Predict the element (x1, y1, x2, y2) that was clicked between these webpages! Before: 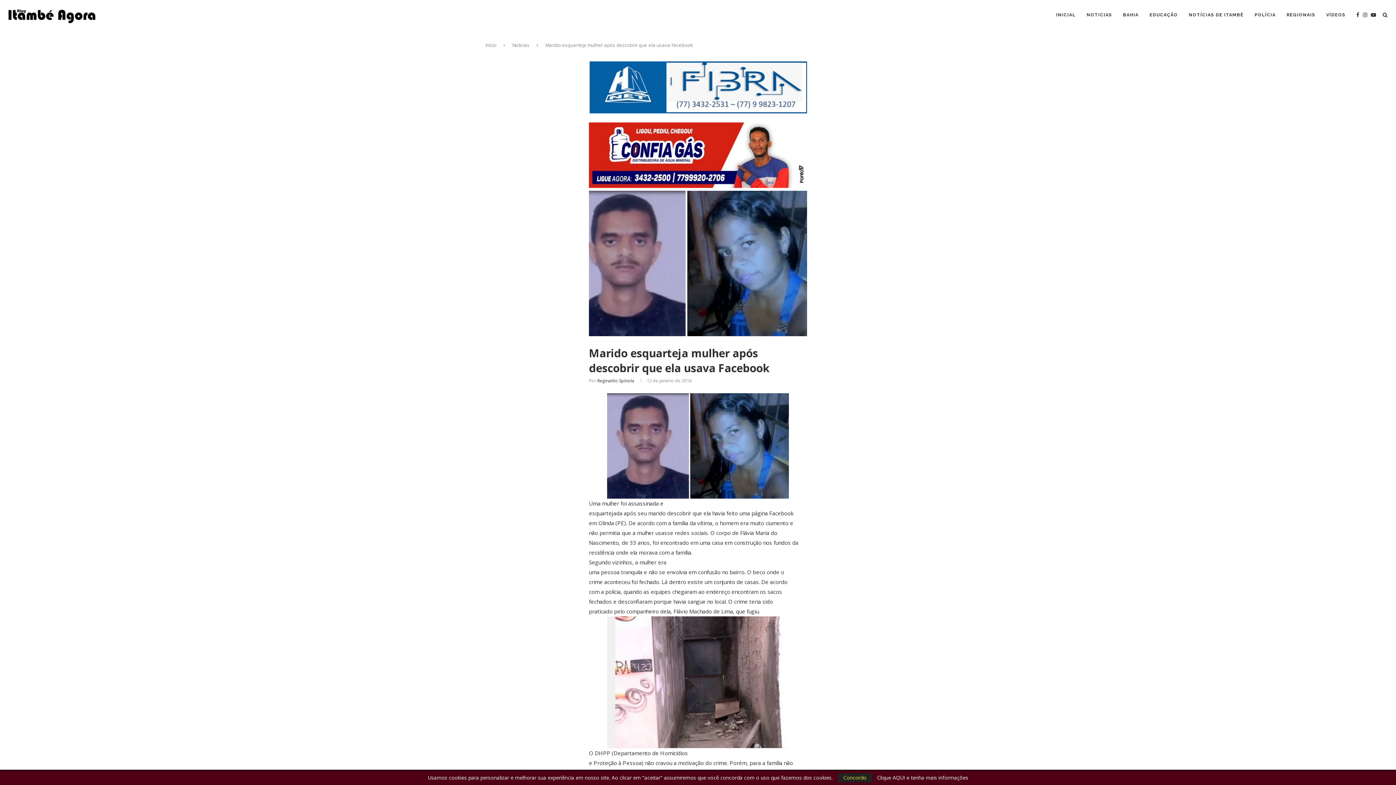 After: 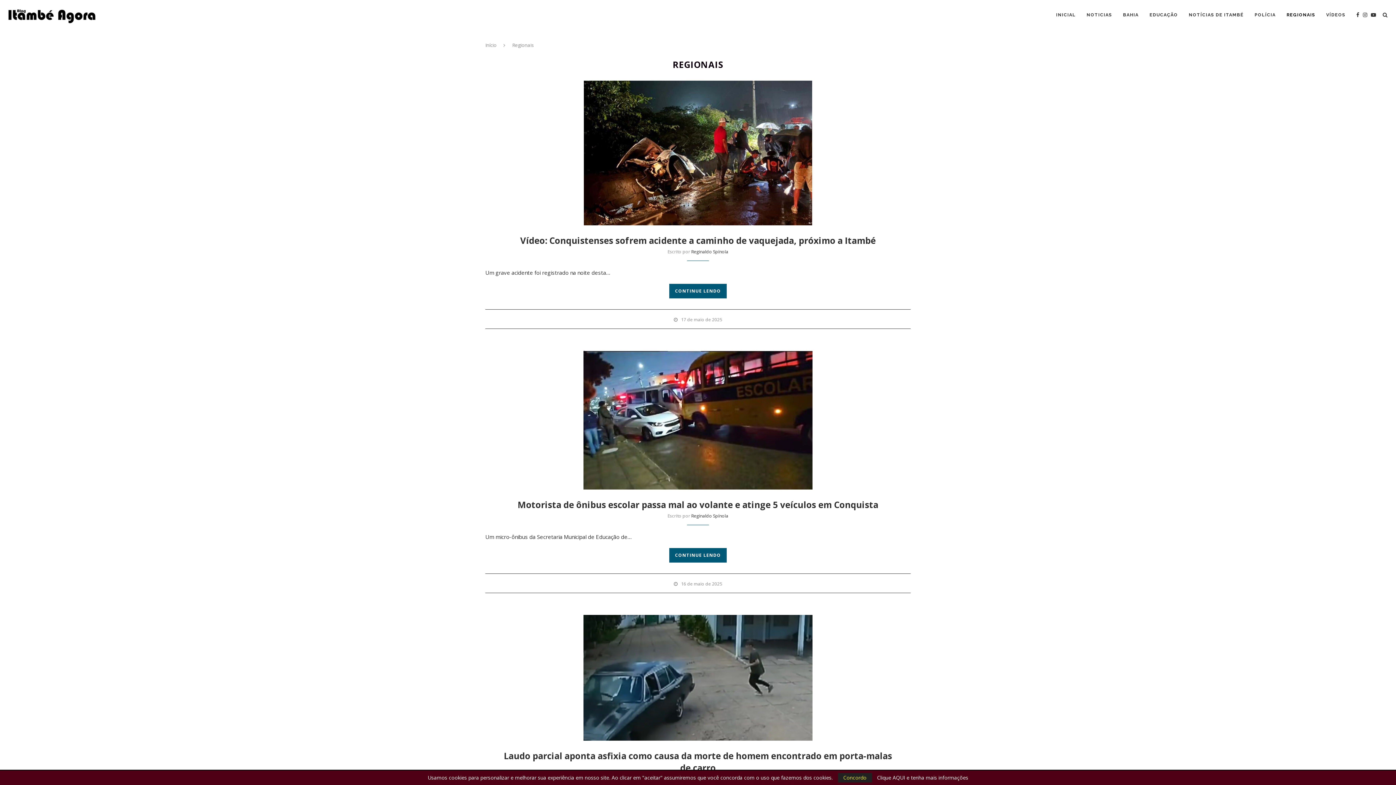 Action: bbox: (1286, 0, 1315, 29) label: REGIONAIS